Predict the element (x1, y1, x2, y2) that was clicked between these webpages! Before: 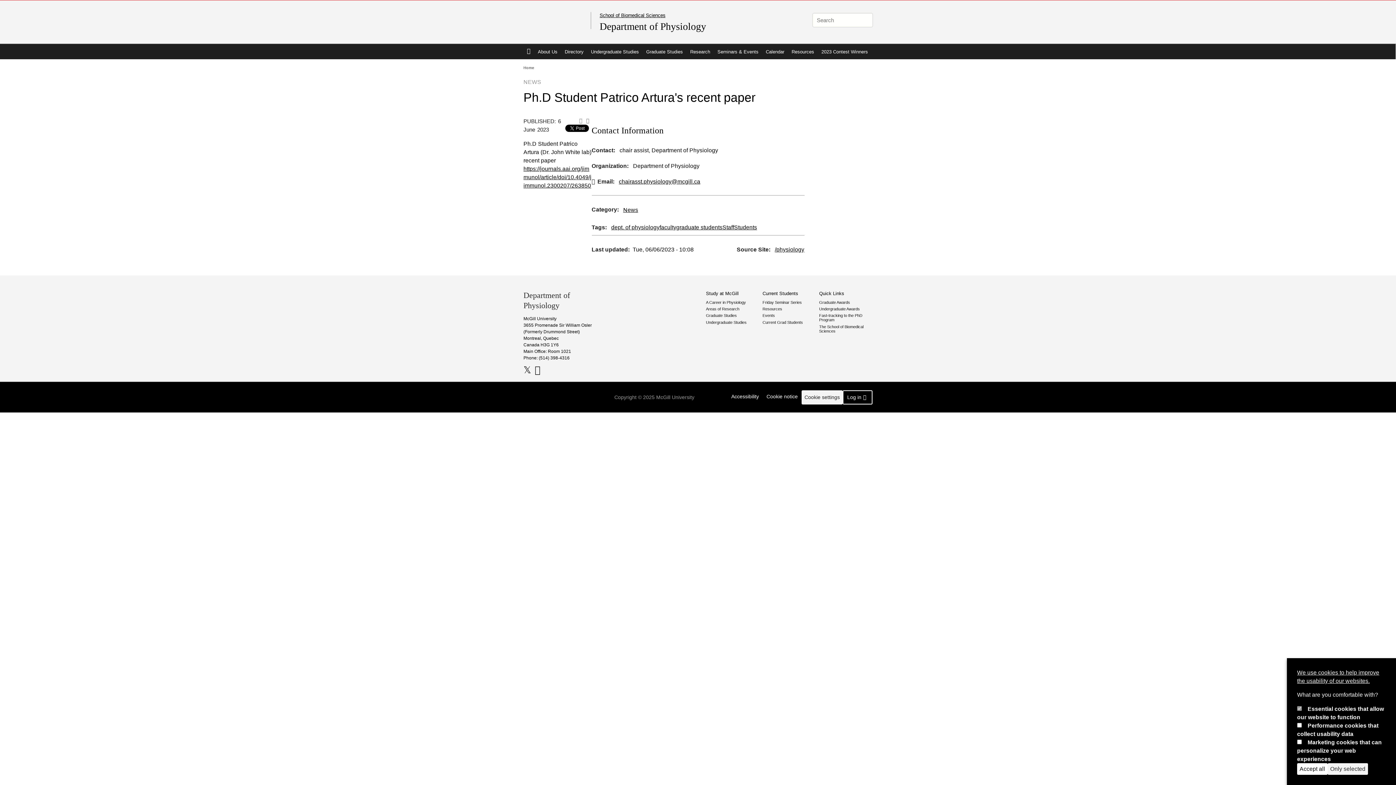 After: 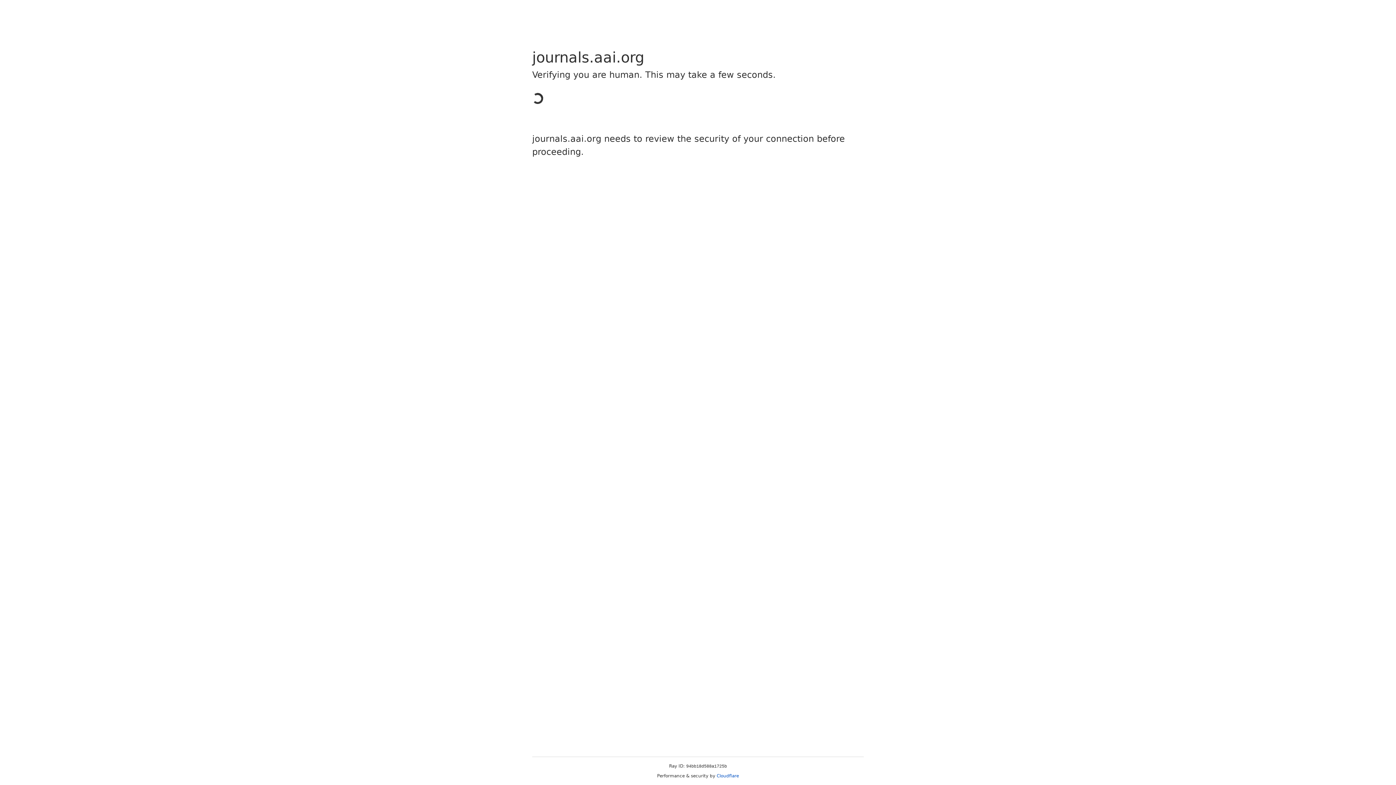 Action: bbox: (523, 165, 591, 188) label: https://journals.aai.org/jimmunol/article/doi/10.4049/jimmunol.2300207/263850